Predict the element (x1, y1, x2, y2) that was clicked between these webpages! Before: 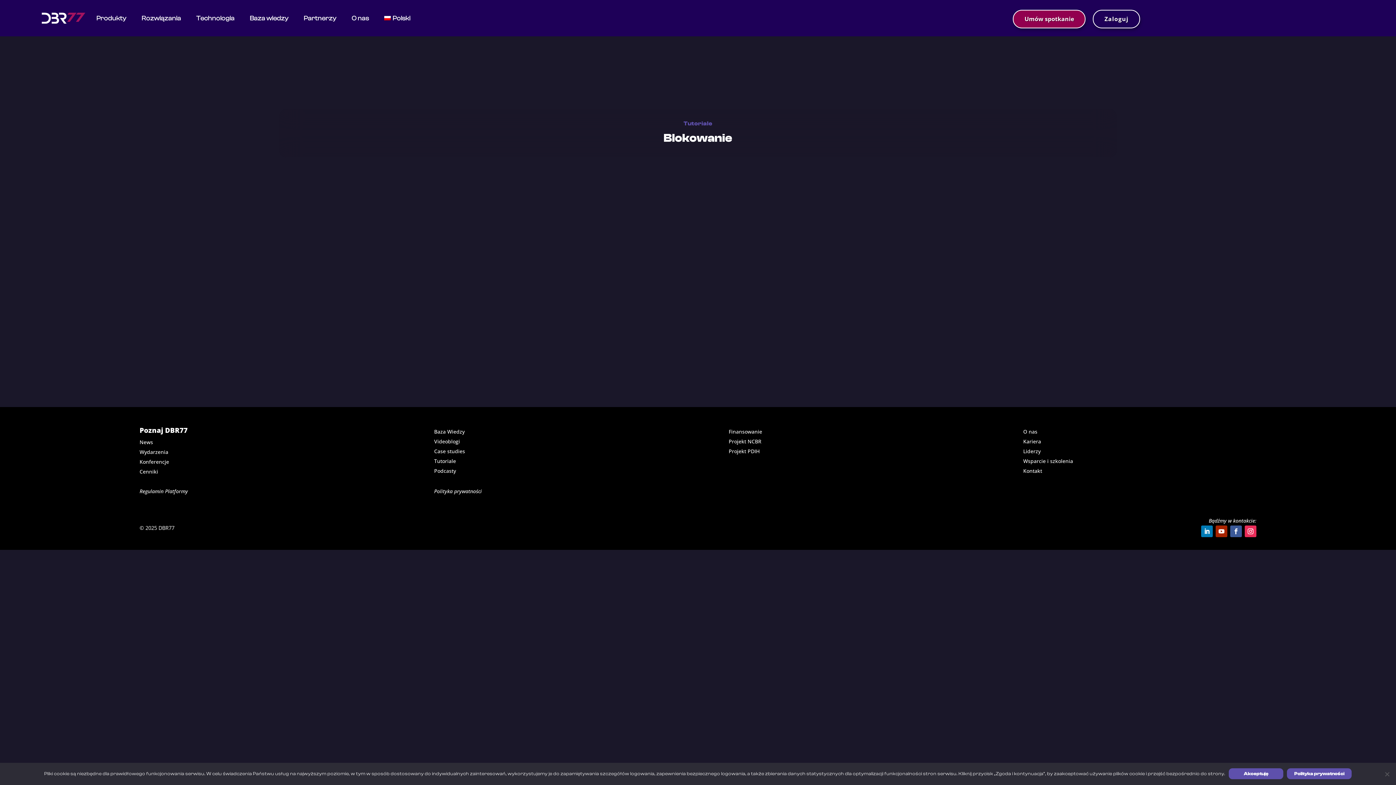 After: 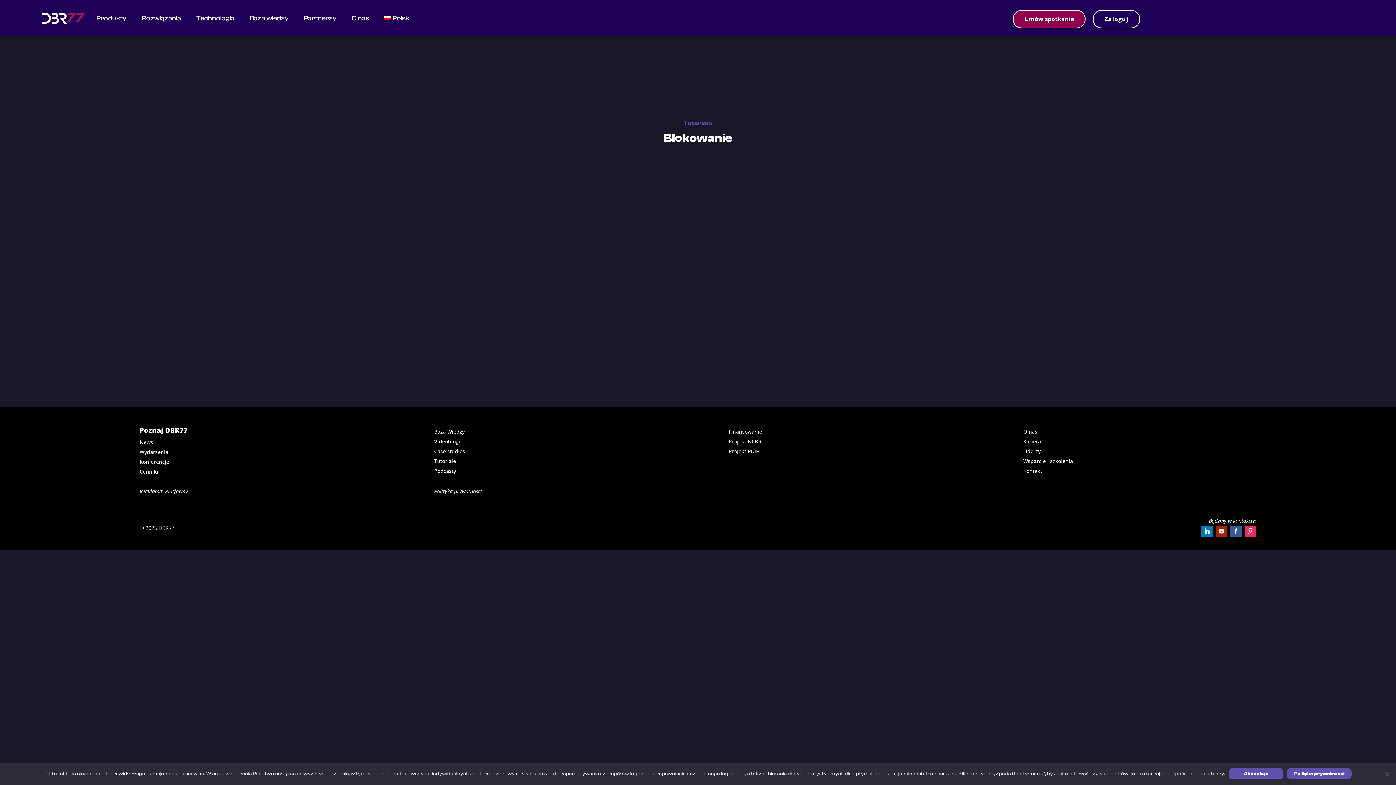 Action: bbox: (1215, 525, 1227, 537)